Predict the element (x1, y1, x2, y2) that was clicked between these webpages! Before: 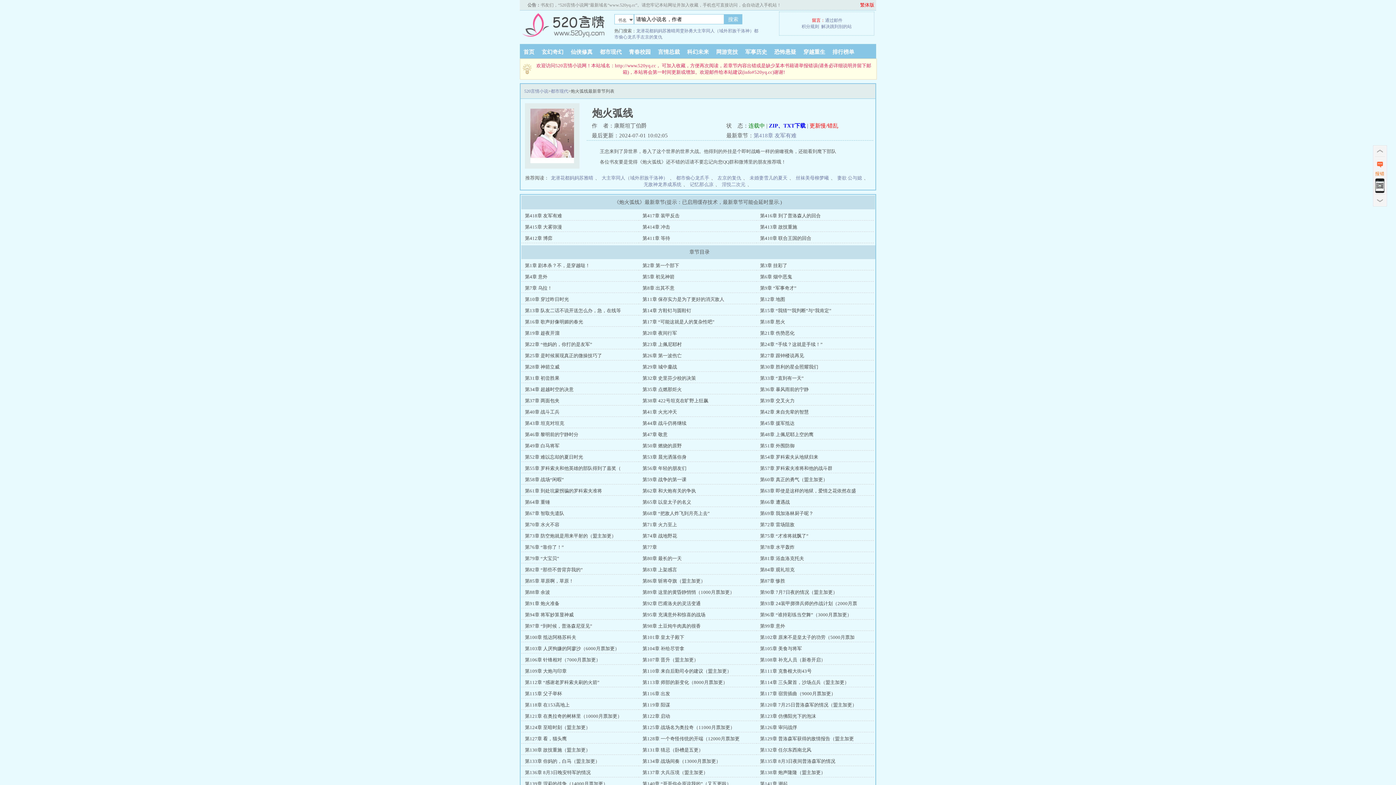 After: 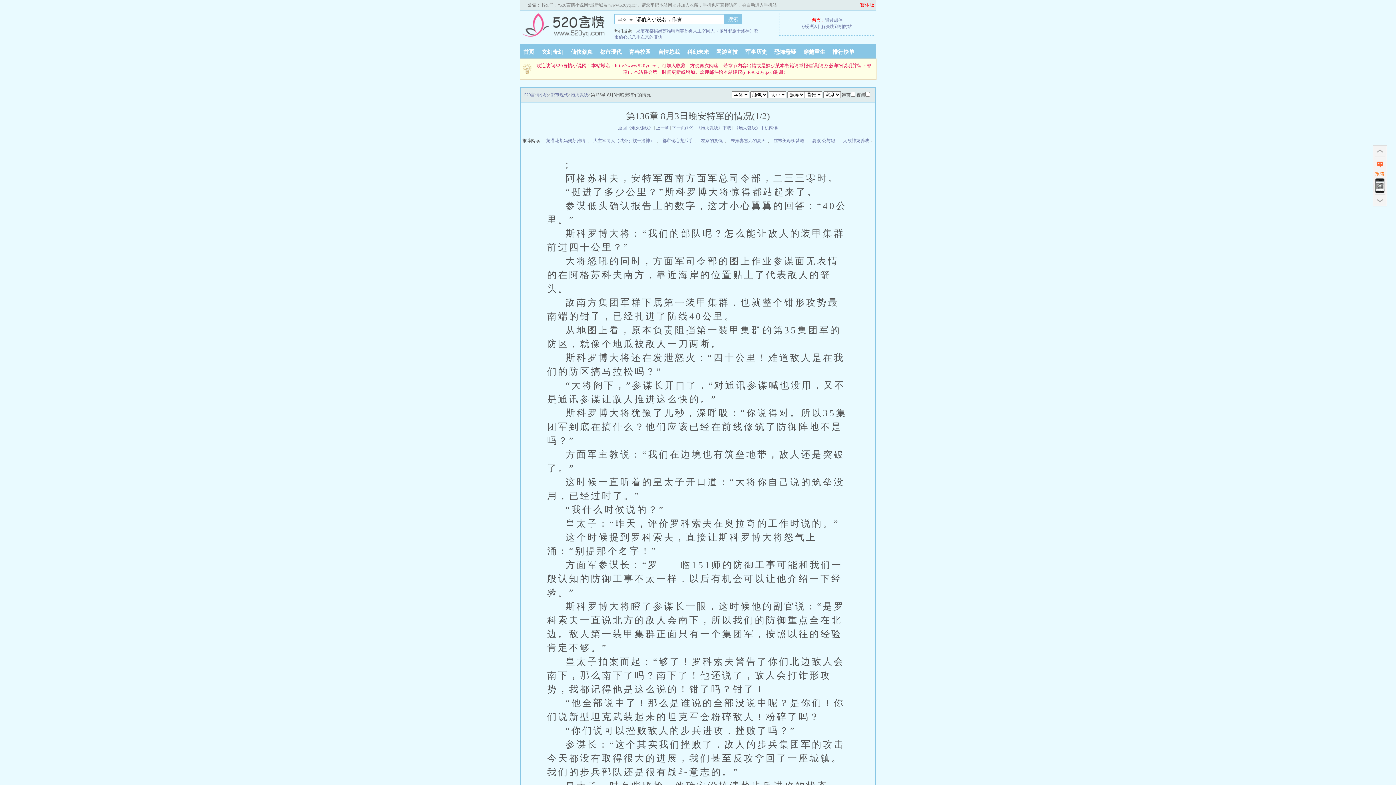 Action: bbox: (525, 770, 590, 775) label: 第136章 8月3日晚安特军的情况